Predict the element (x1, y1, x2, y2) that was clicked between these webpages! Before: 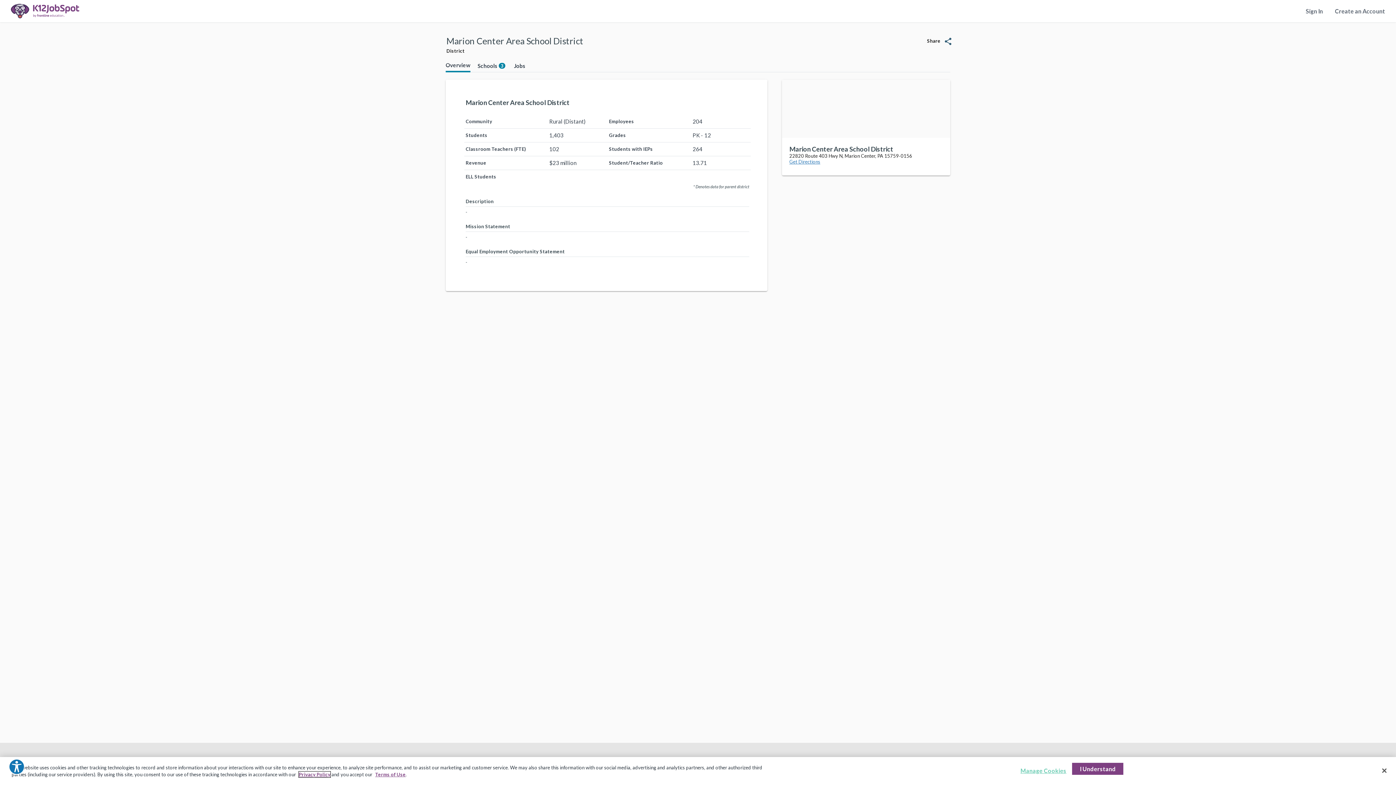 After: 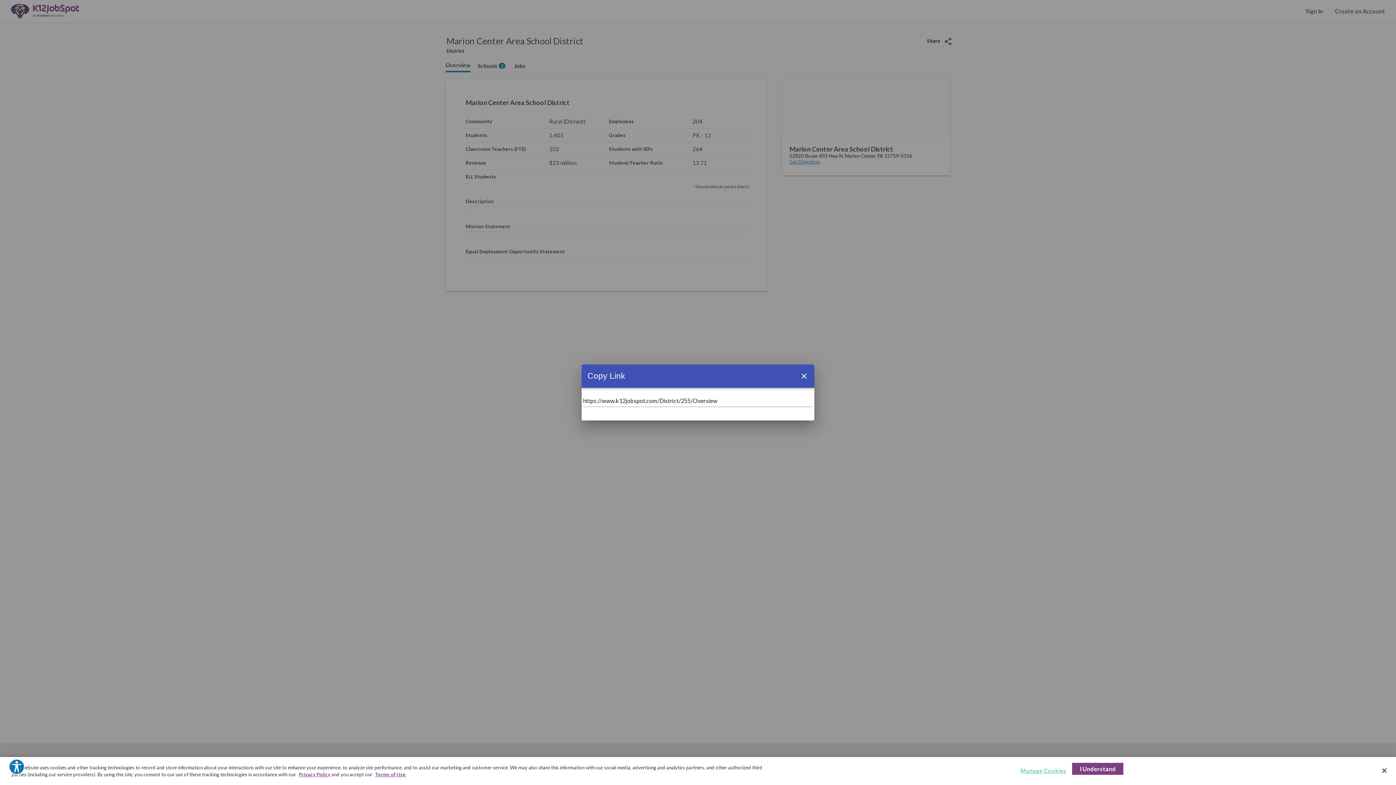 Action: bbox: (941, 34, 954, 48) label: share